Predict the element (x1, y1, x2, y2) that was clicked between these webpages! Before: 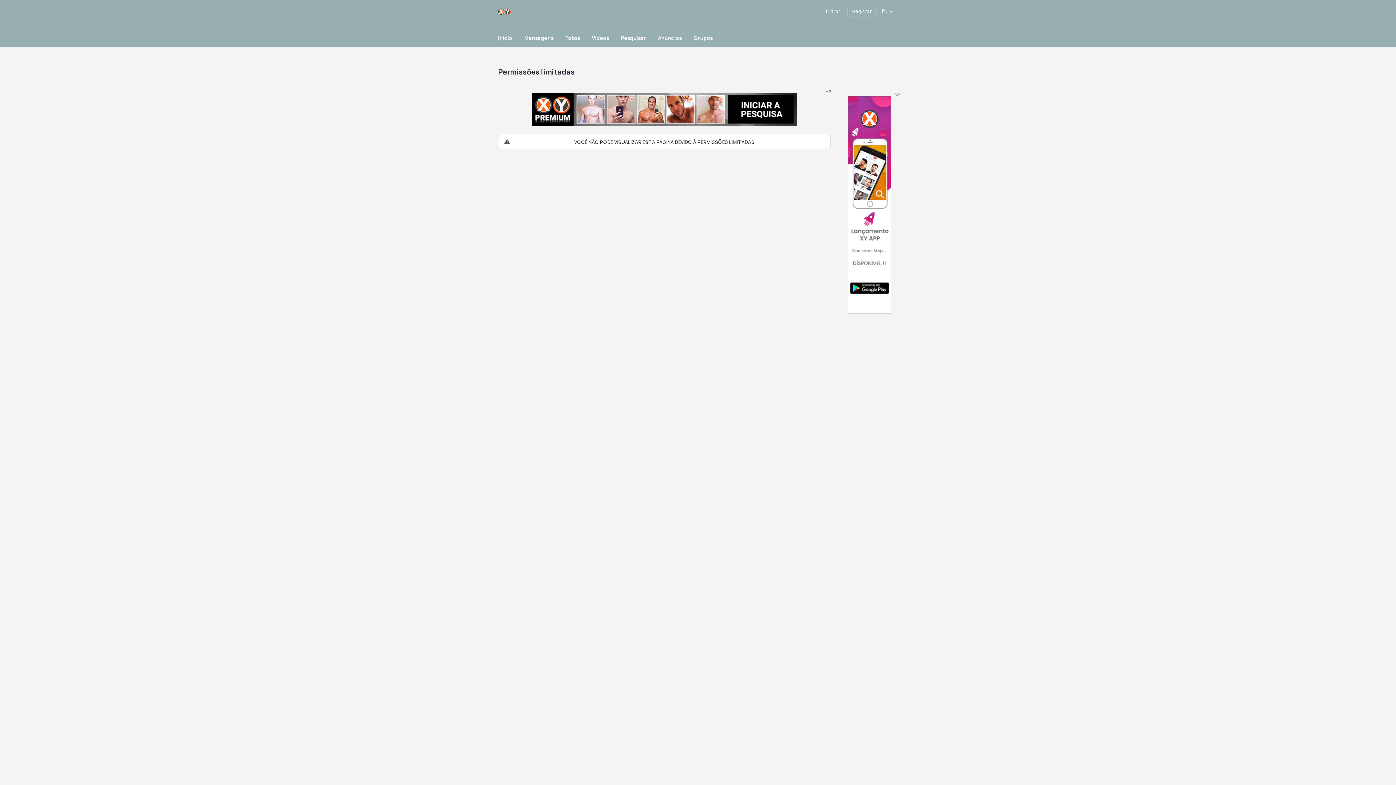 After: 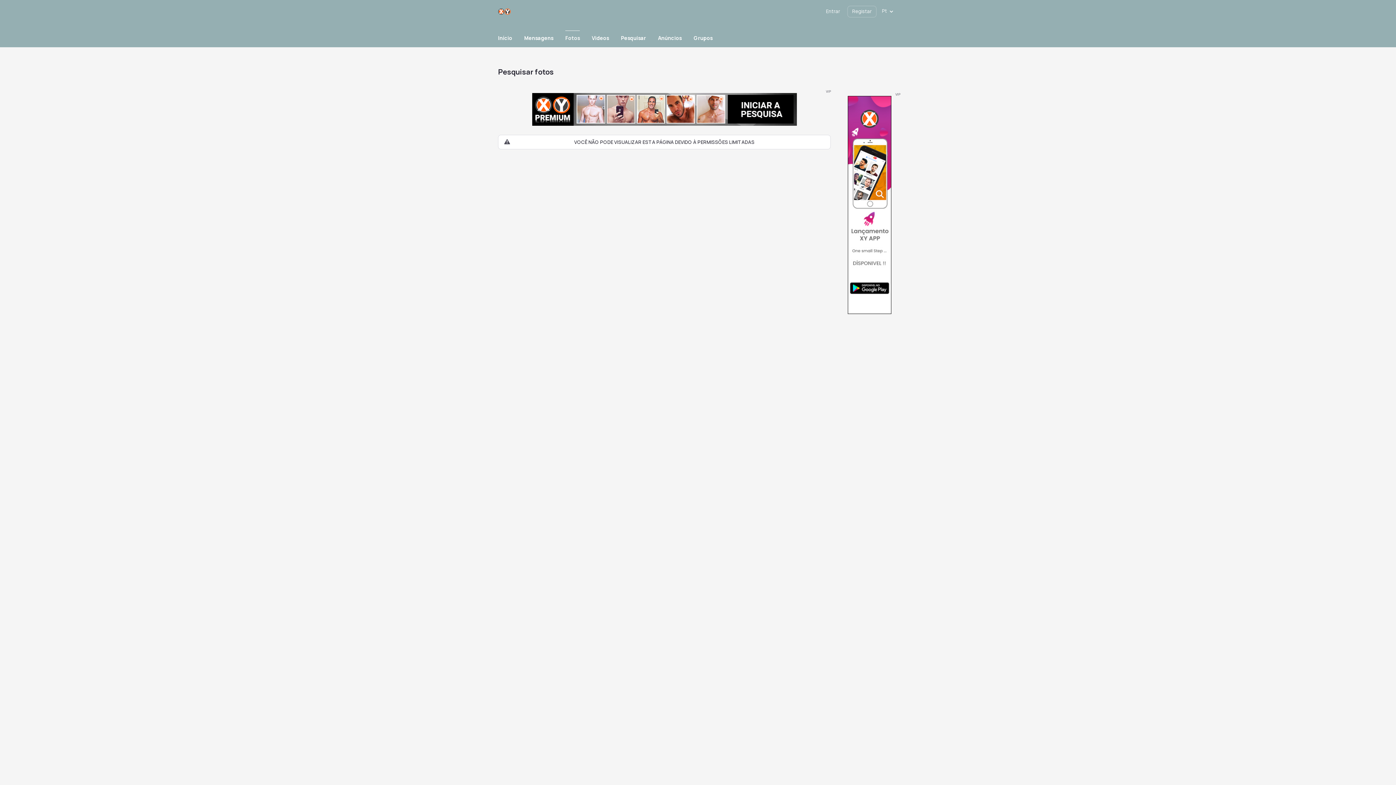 Action: label: Fotos bbox: (565, 30, 580, 46)